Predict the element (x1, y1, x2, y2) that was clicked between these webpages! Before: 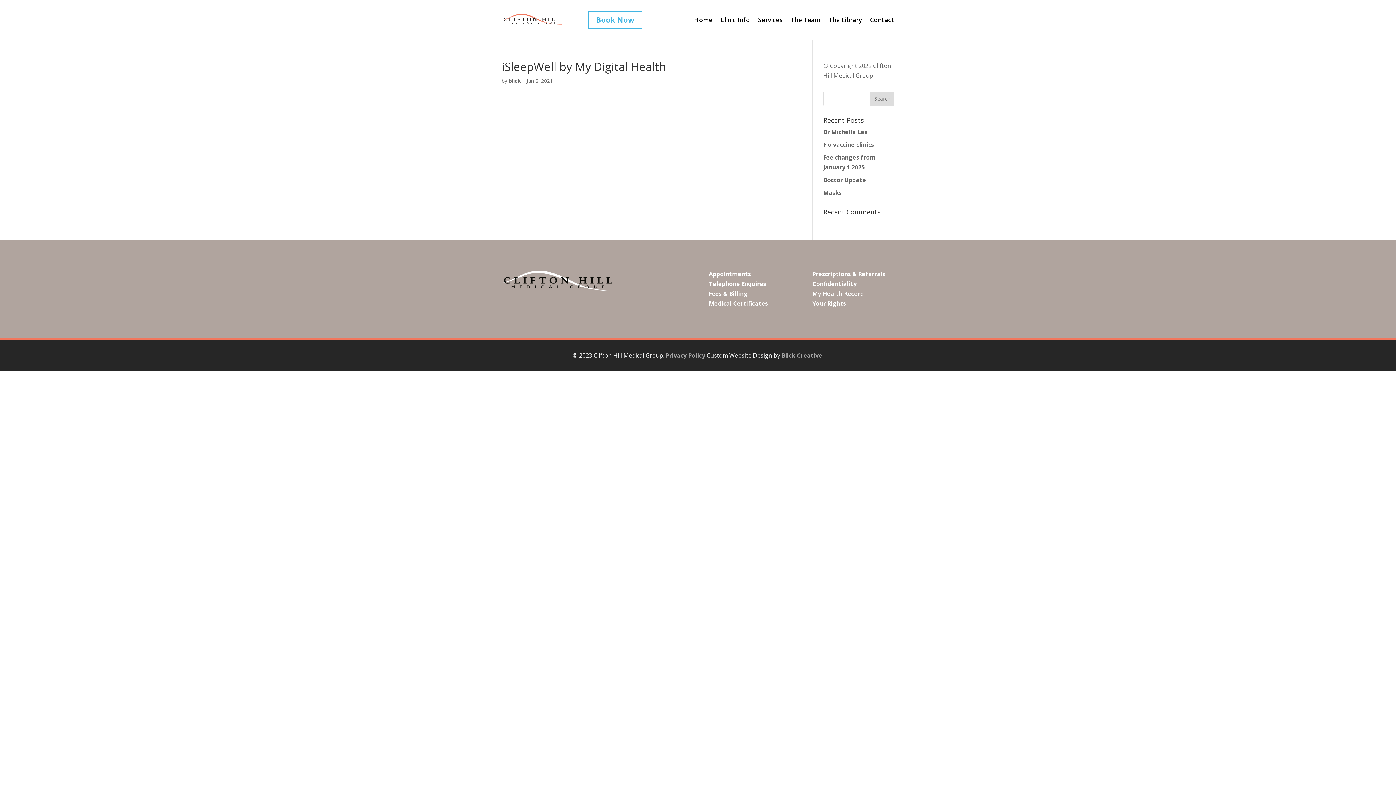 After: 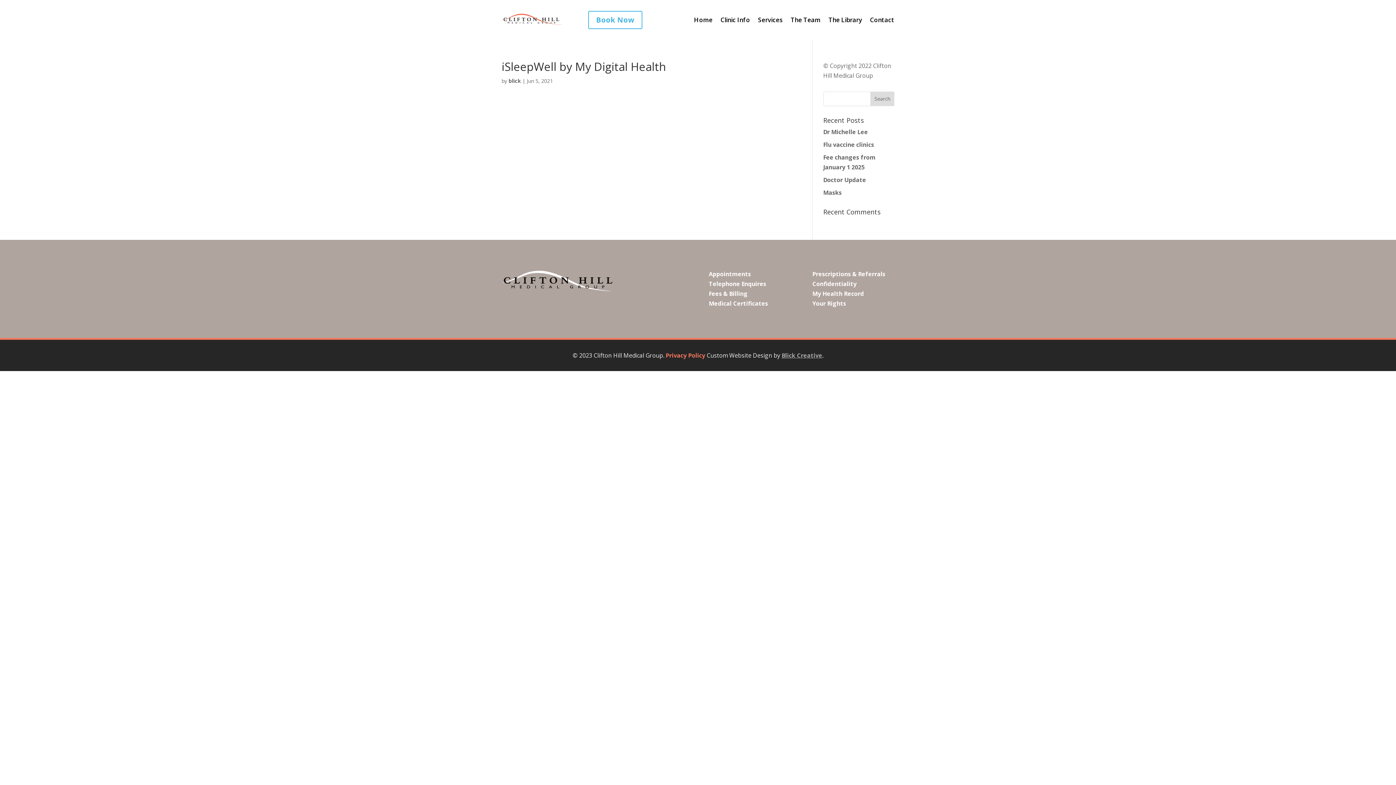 Action: bbox: (665, 351, 705, 359) label: Privacy Policy